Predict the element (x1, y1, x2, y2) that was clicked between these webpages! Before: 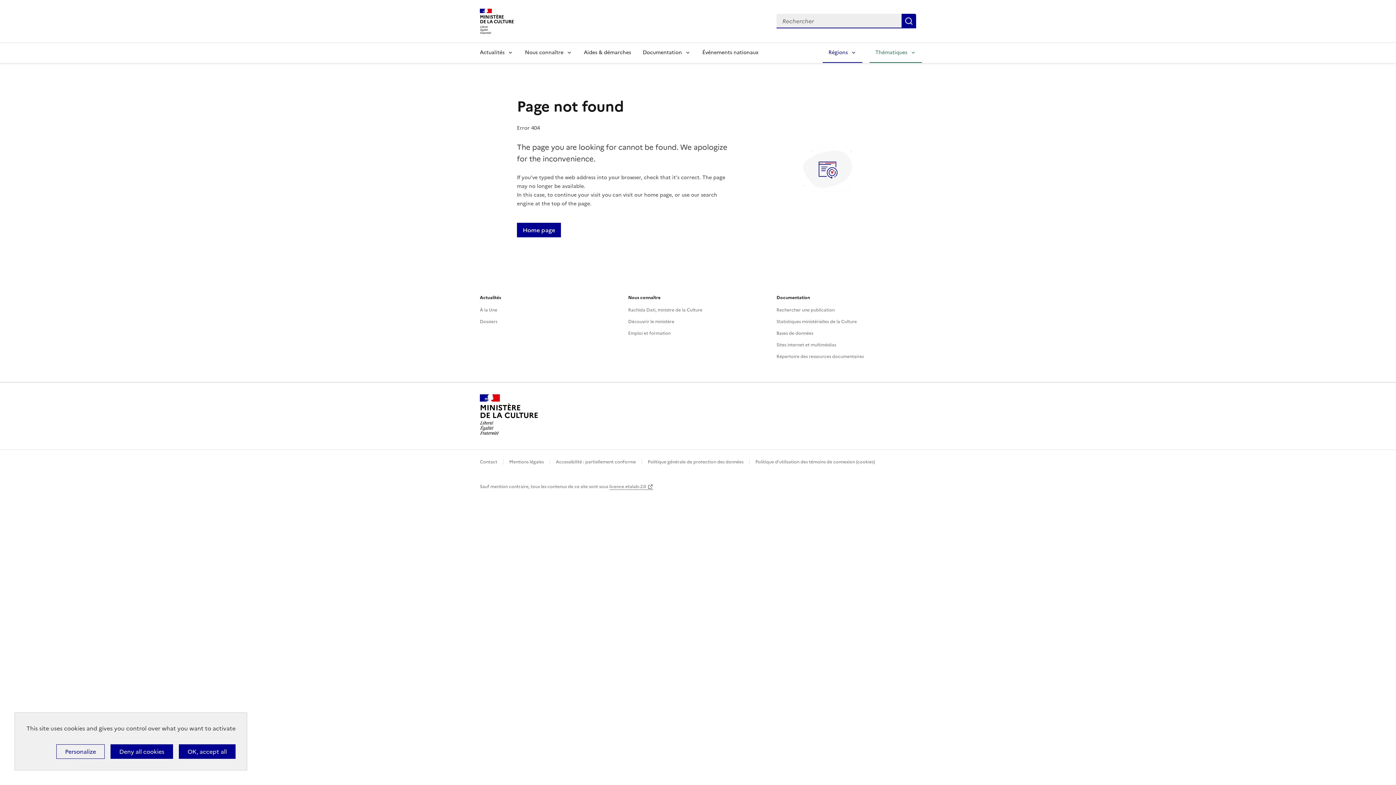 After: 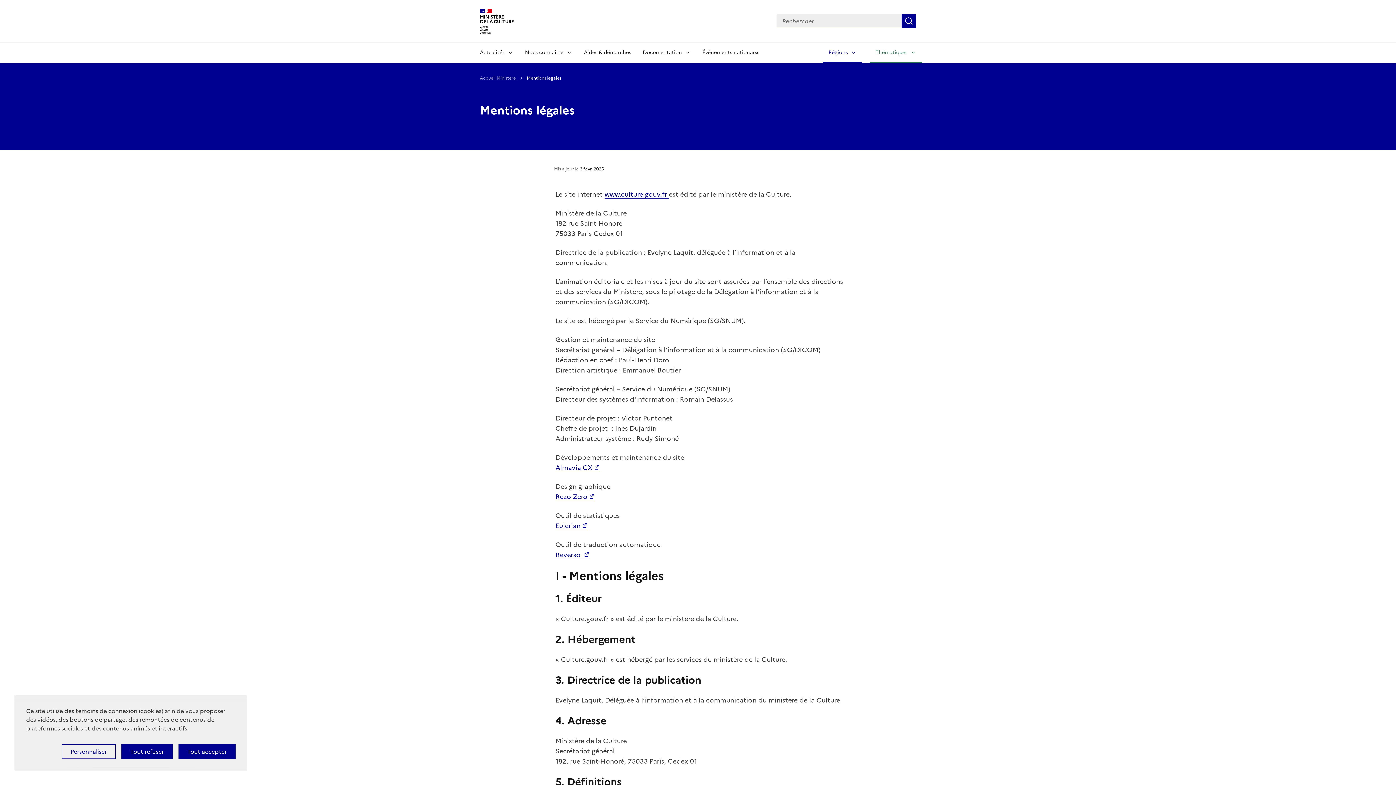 Action: label: Mentions légales bbox: (509, 459, 544, 465)